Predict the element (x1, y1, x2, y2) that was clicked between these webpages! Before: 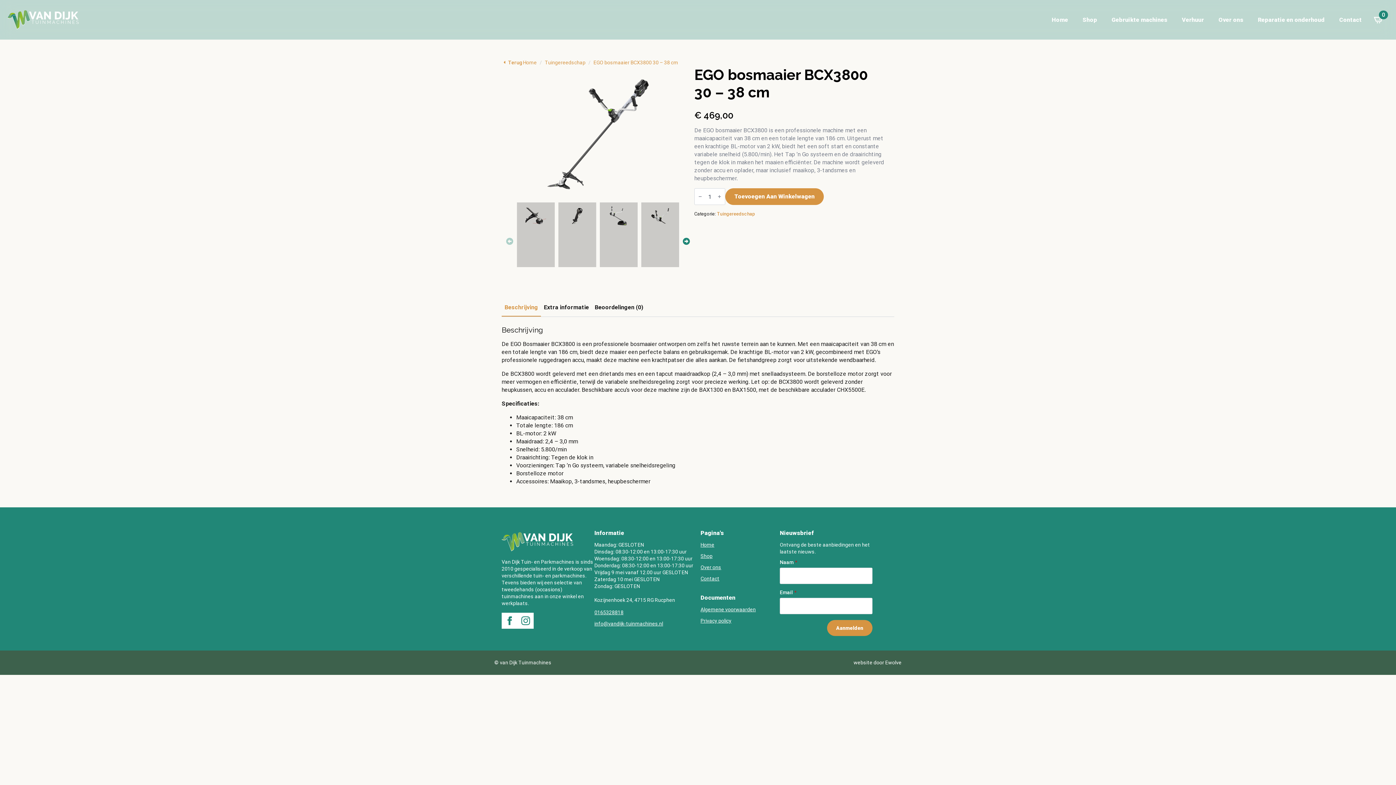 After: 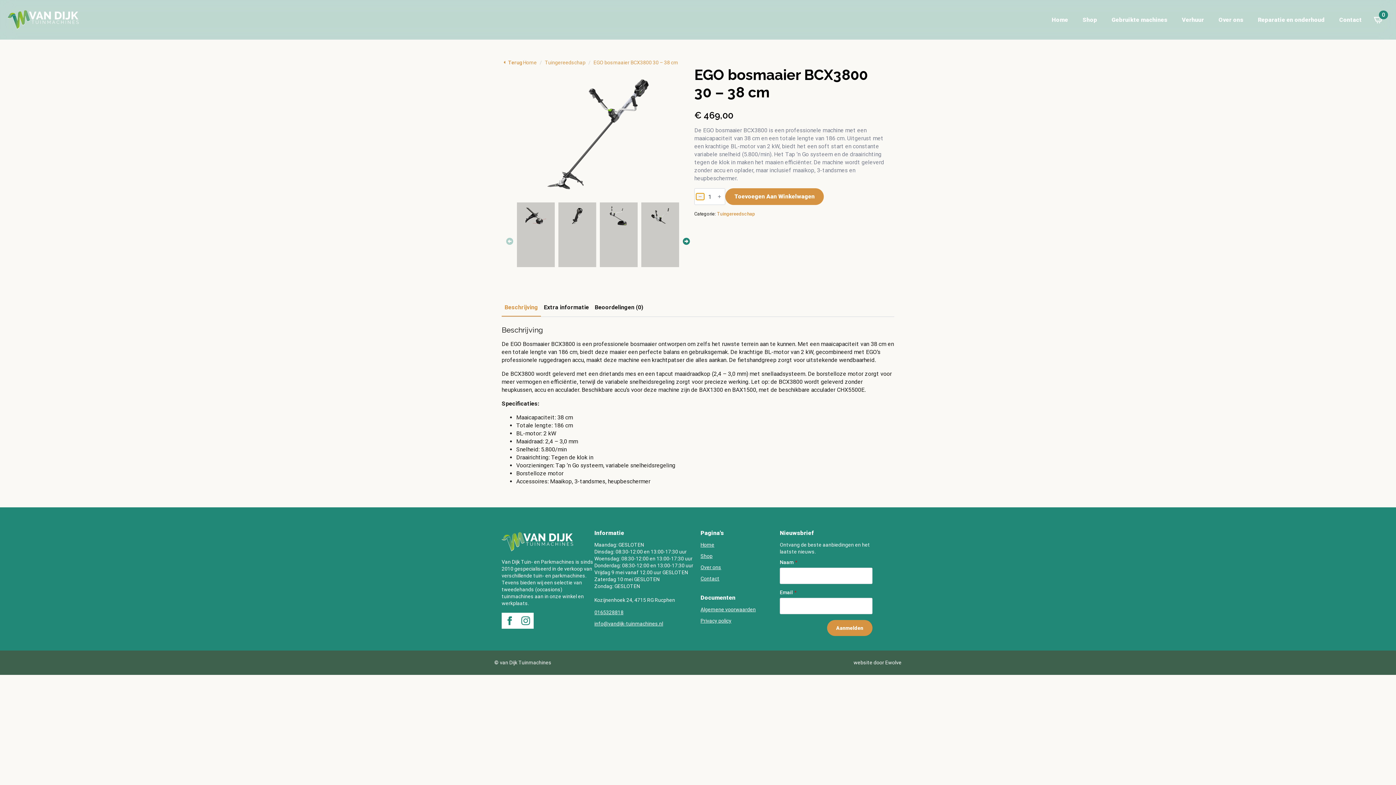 Action: bbox: (696, 193, 704, 200) label: Decrement